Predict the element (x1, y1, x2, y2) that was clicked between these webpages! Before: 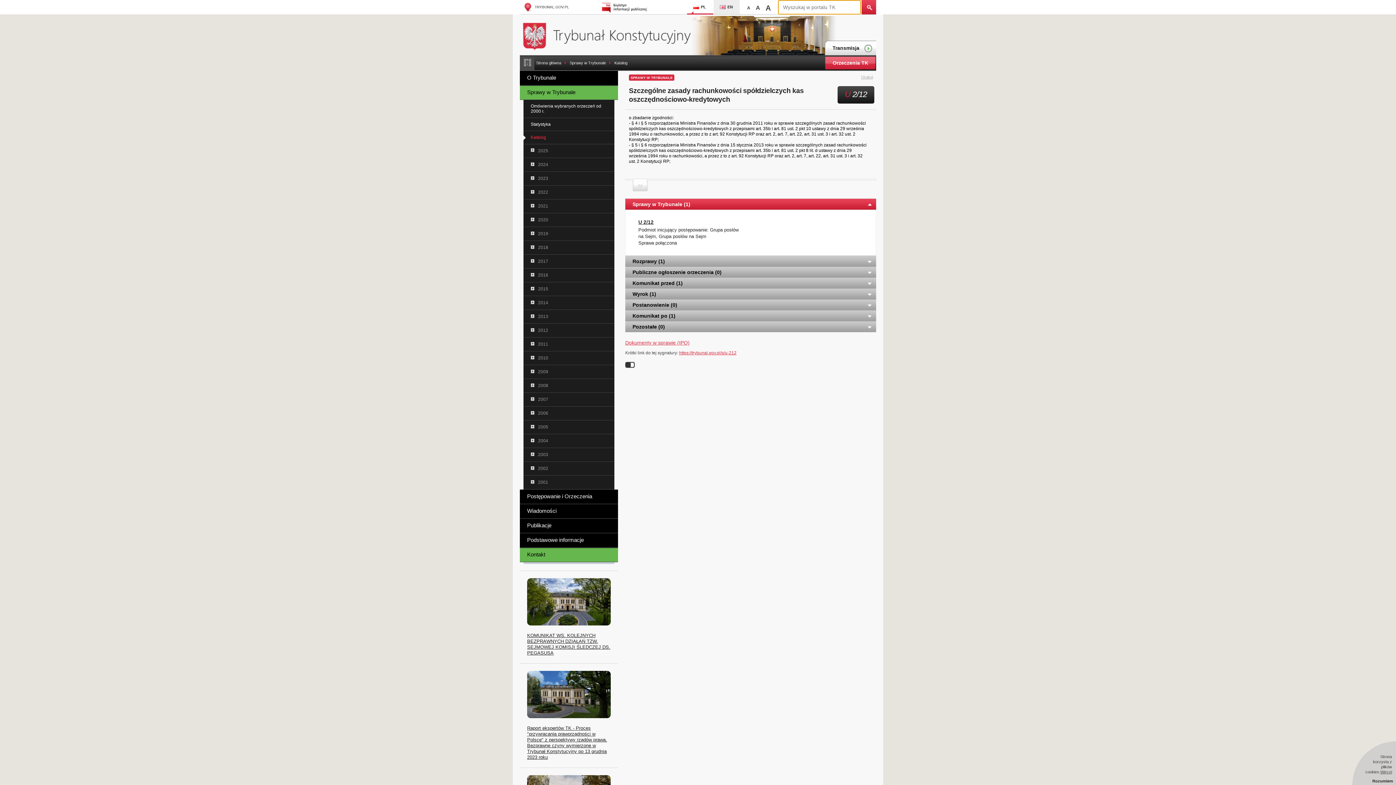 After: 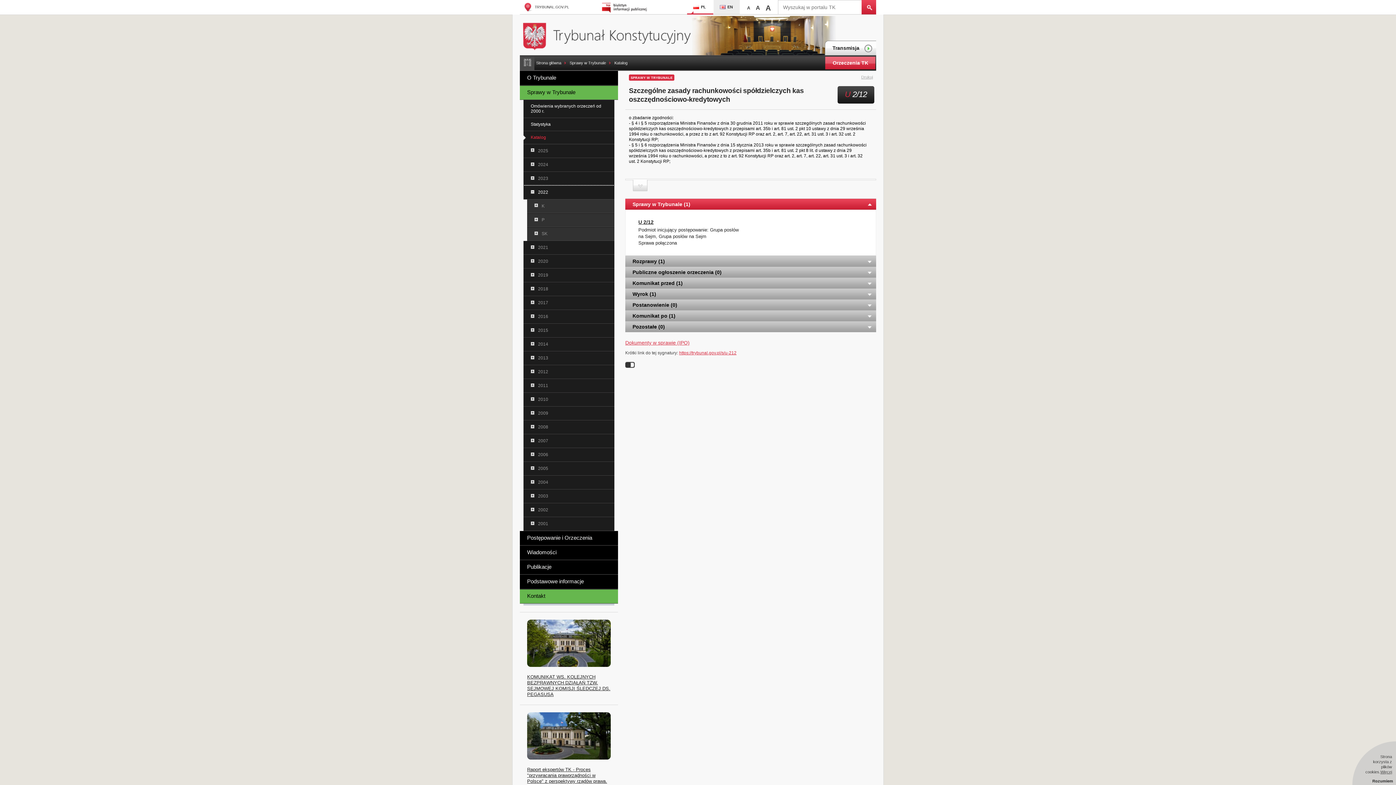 Action: label: 2022 bbox: (523, 185, 614, 199)